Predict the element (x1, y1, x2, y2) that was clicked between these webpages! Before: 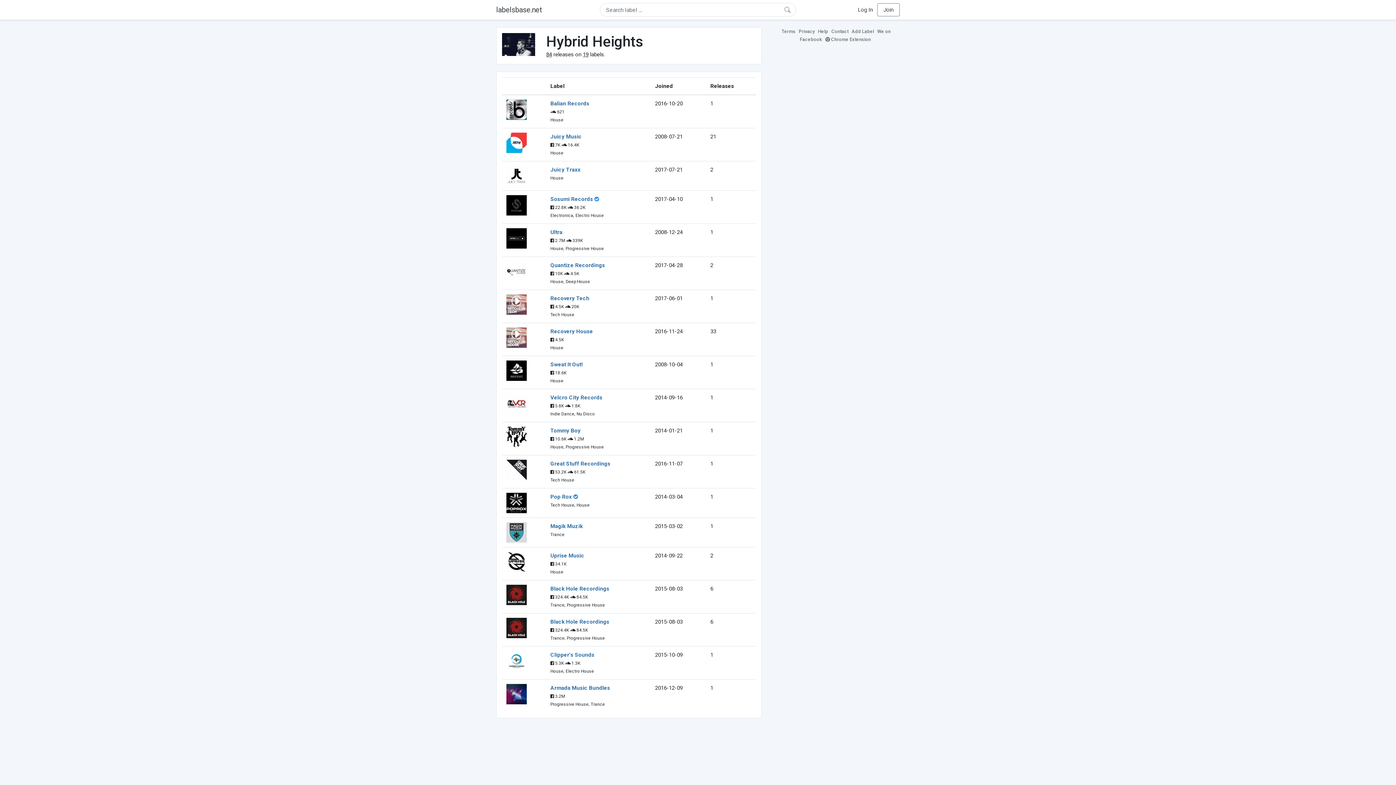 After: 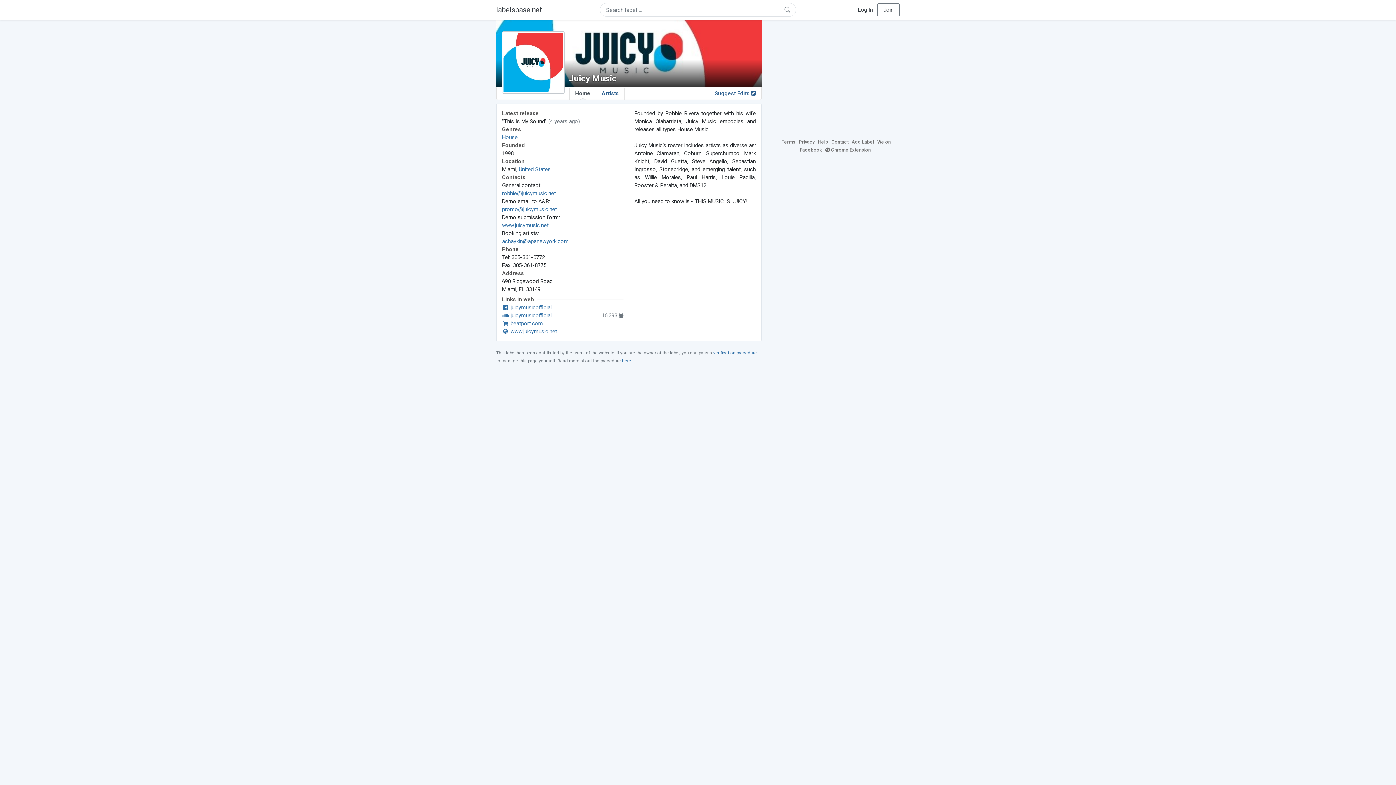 Action: bbox: (550, 133, 581, 140) label: Juicy Music